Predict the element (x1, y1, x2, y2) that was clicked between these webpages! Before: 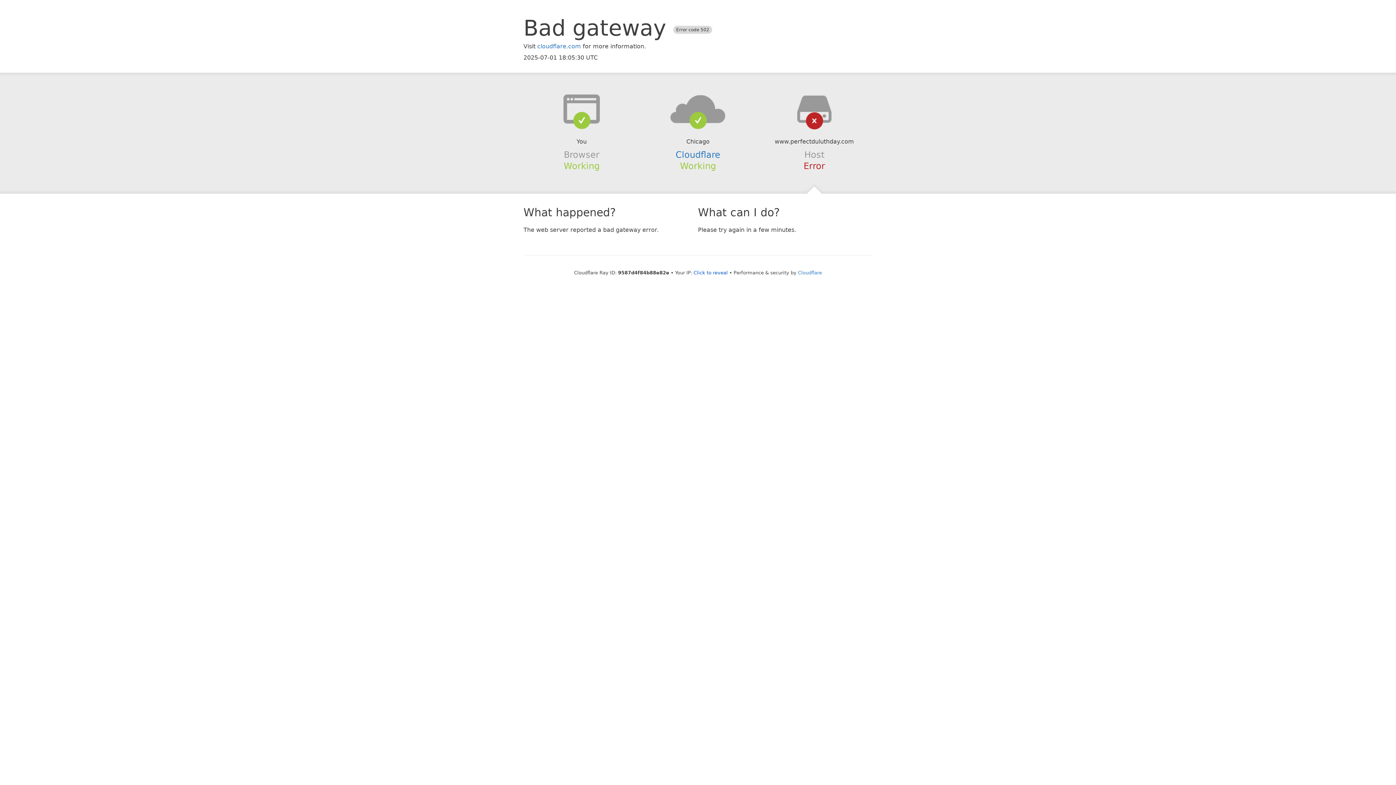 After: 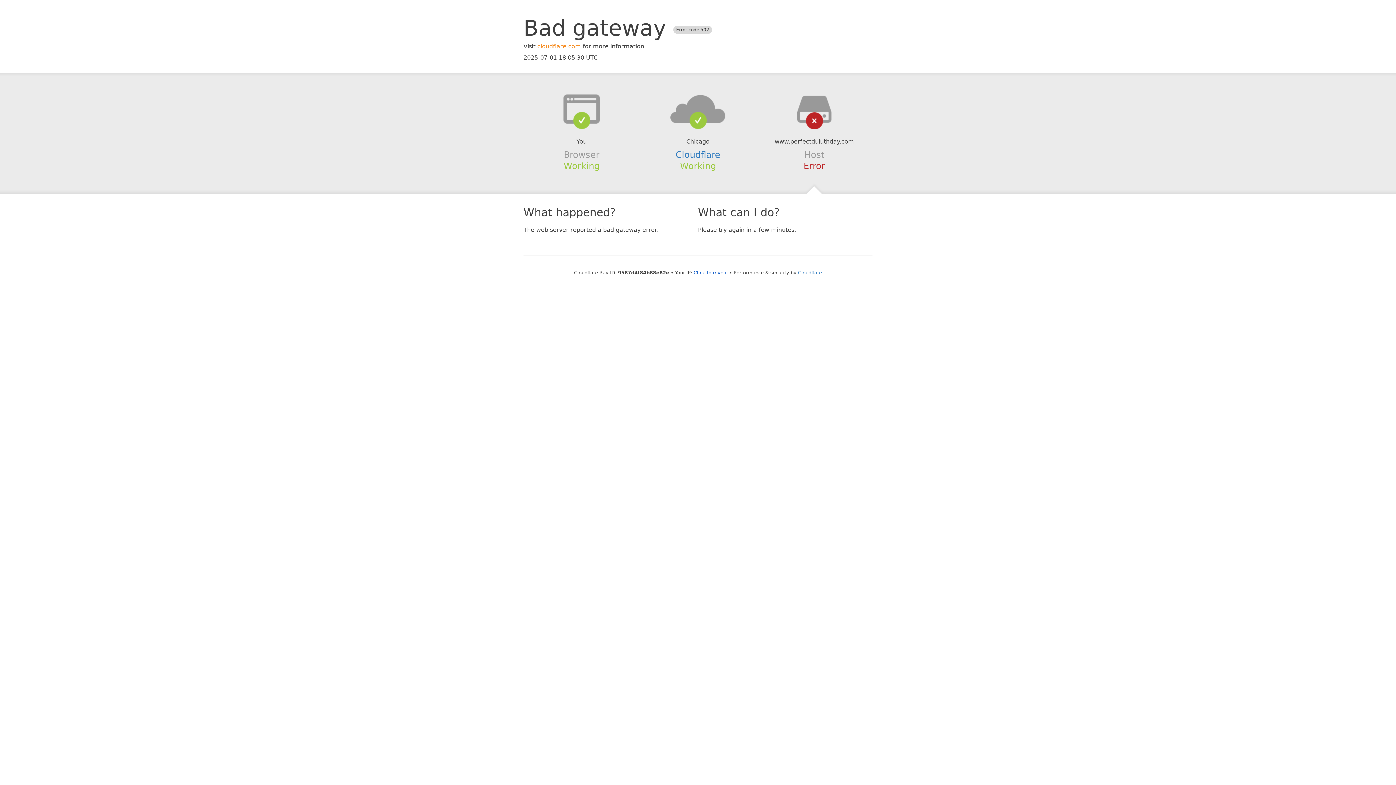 Action: label: cloudflare.com bbox: (537, 42, 581, 49)